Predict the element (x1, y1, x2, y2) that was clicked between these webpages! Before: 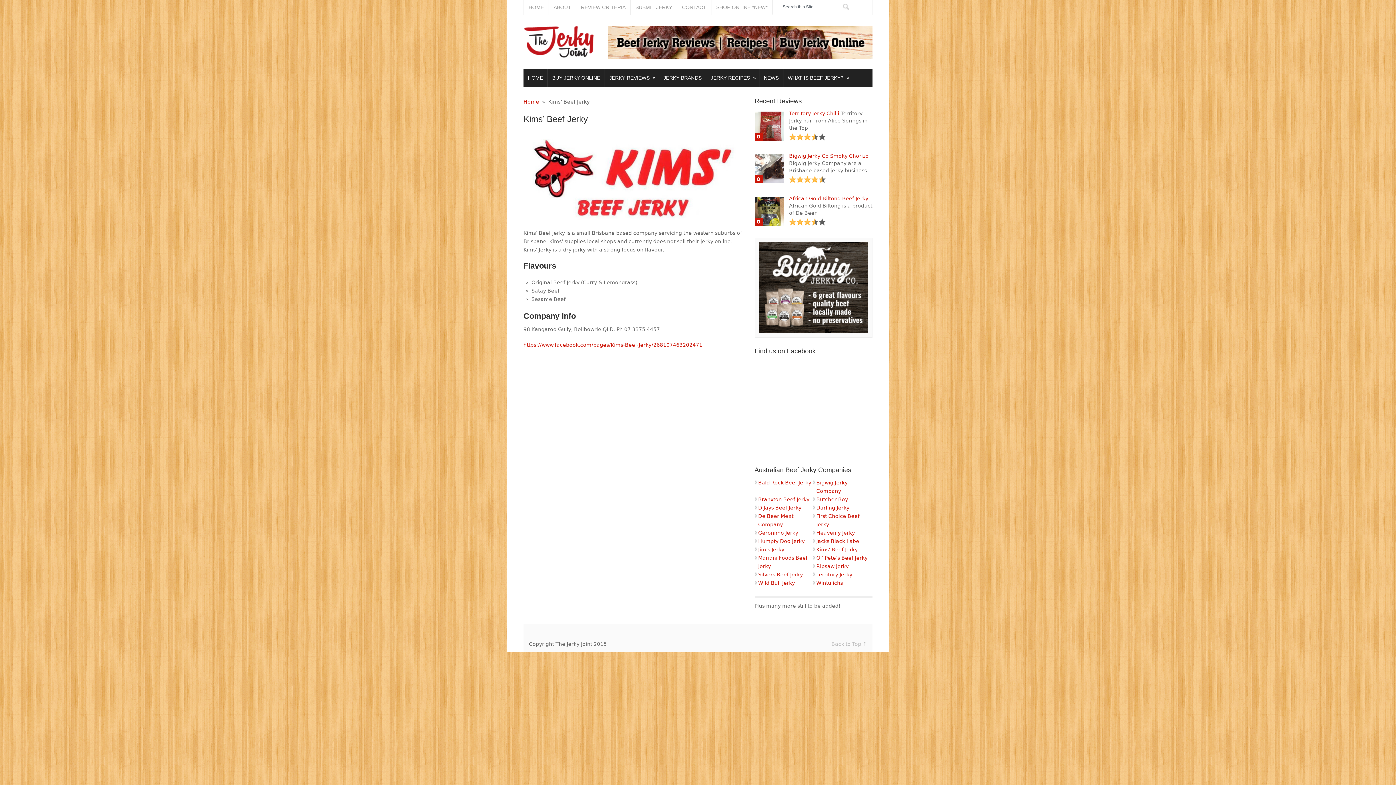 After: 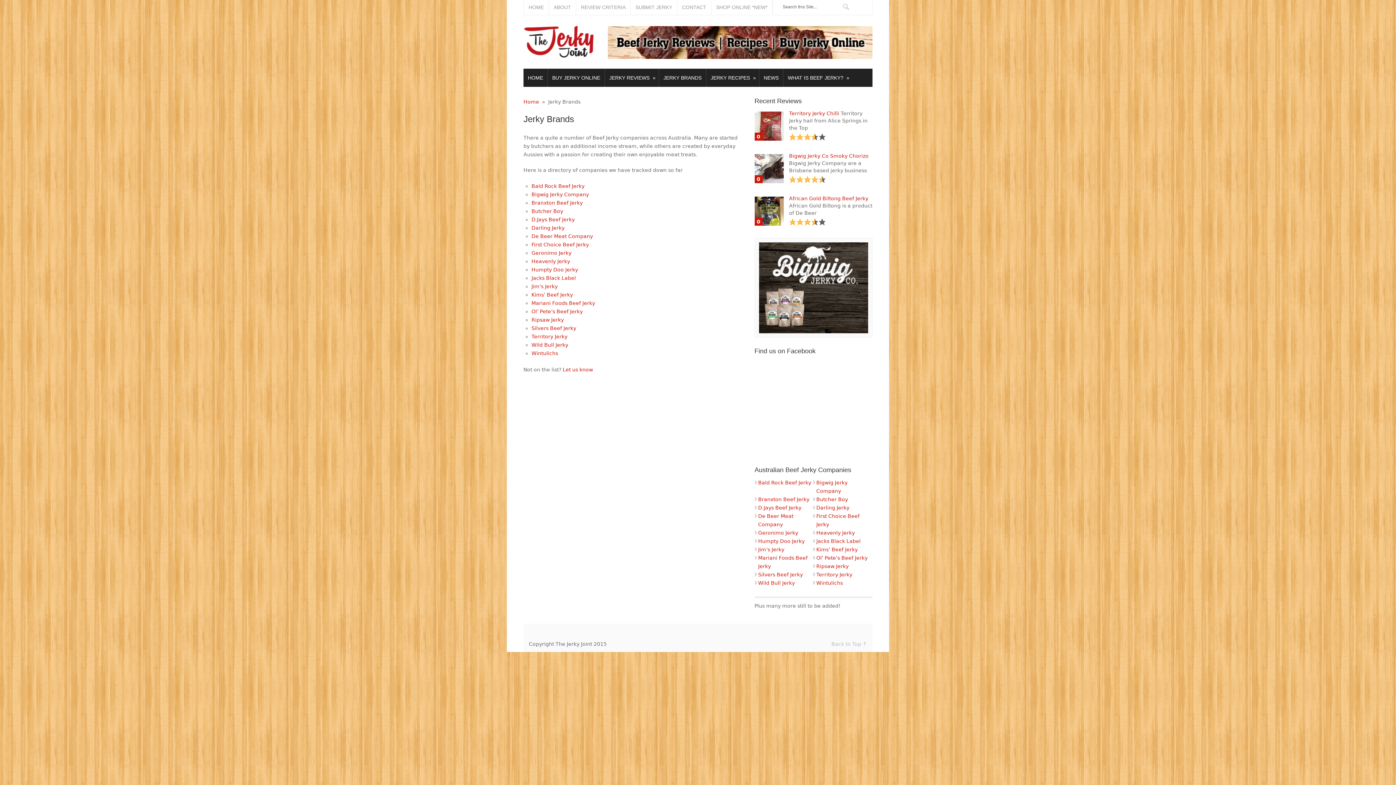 Action: bbox: (659, 68, 706, 86) label: JERKY BRANDS